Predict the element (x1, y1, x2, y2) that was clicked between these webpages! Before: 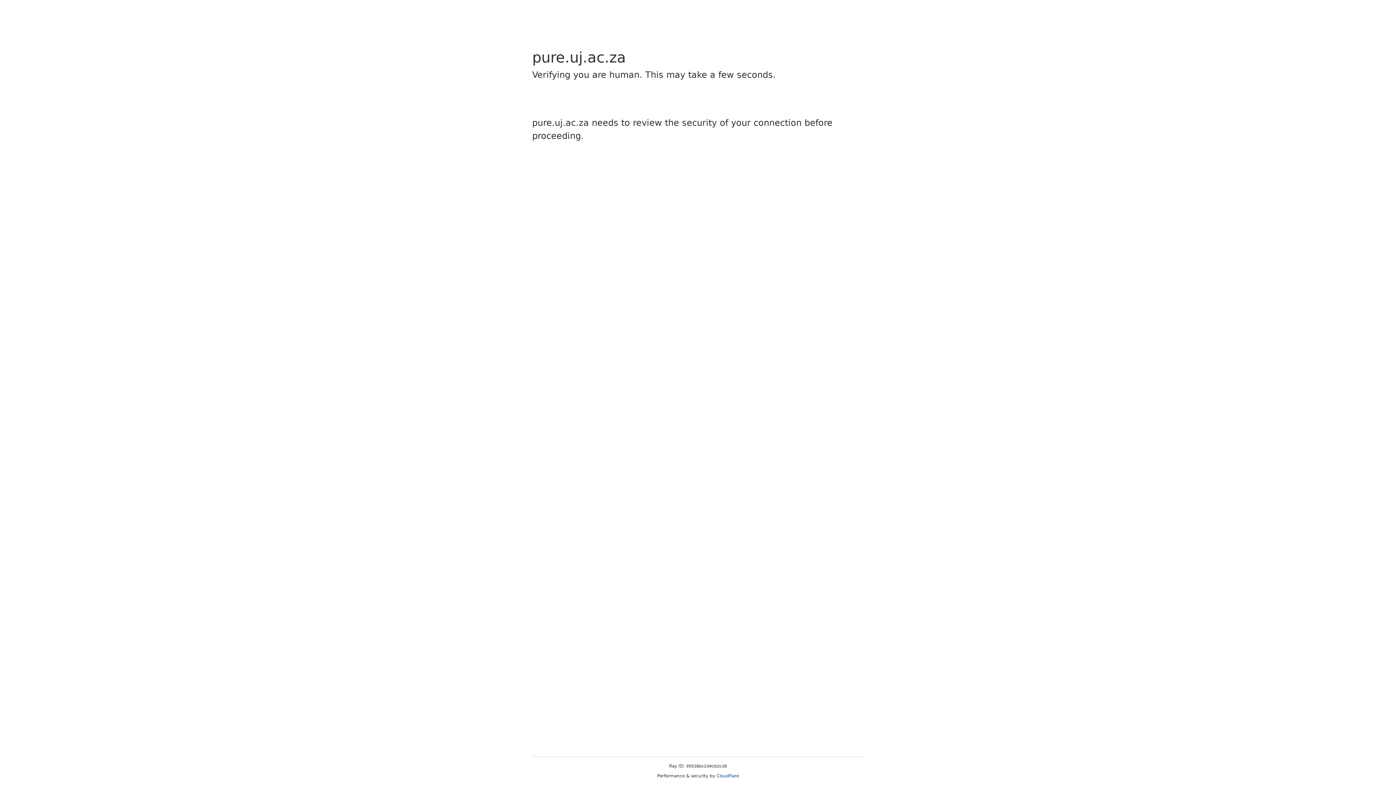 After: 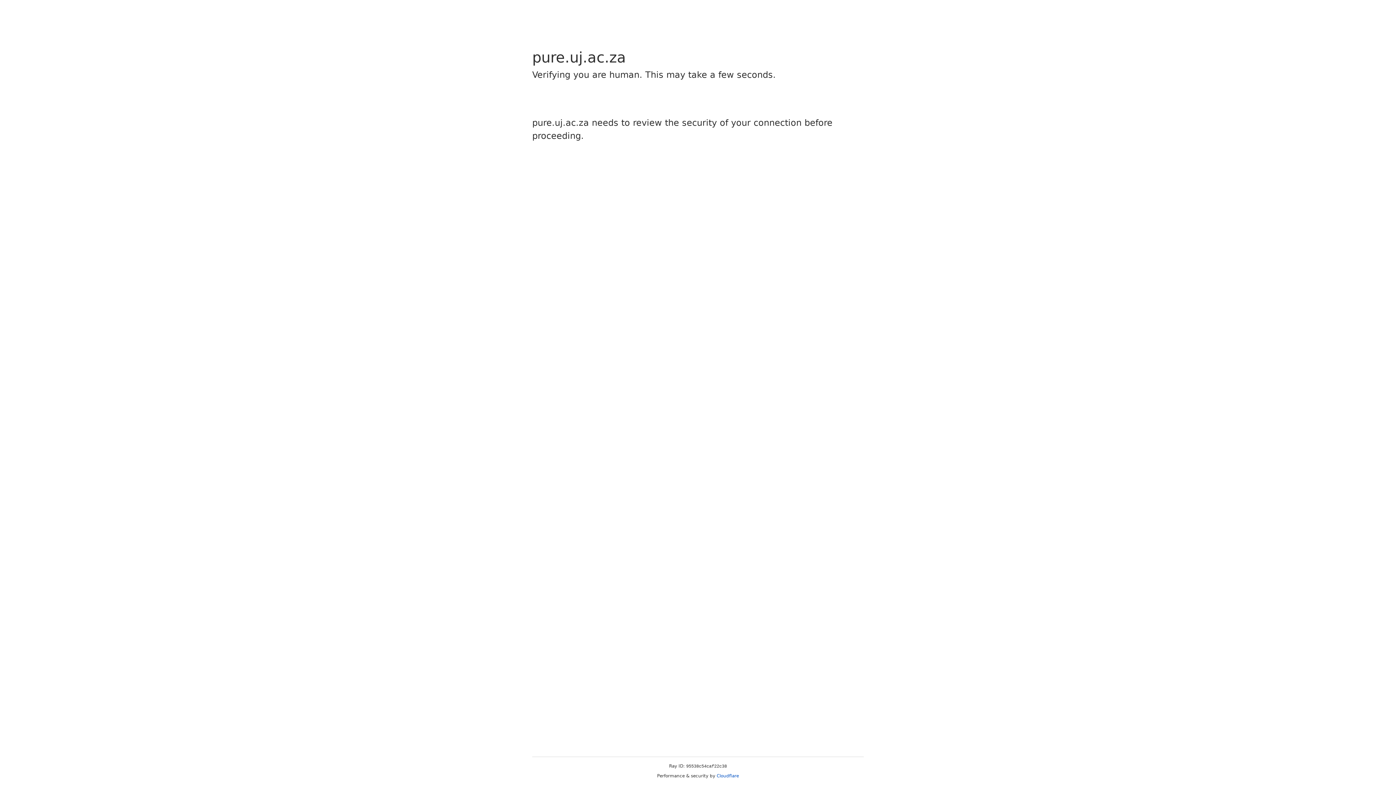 Action: bbox: (716, 773, 739, 778) label: Cloudflare